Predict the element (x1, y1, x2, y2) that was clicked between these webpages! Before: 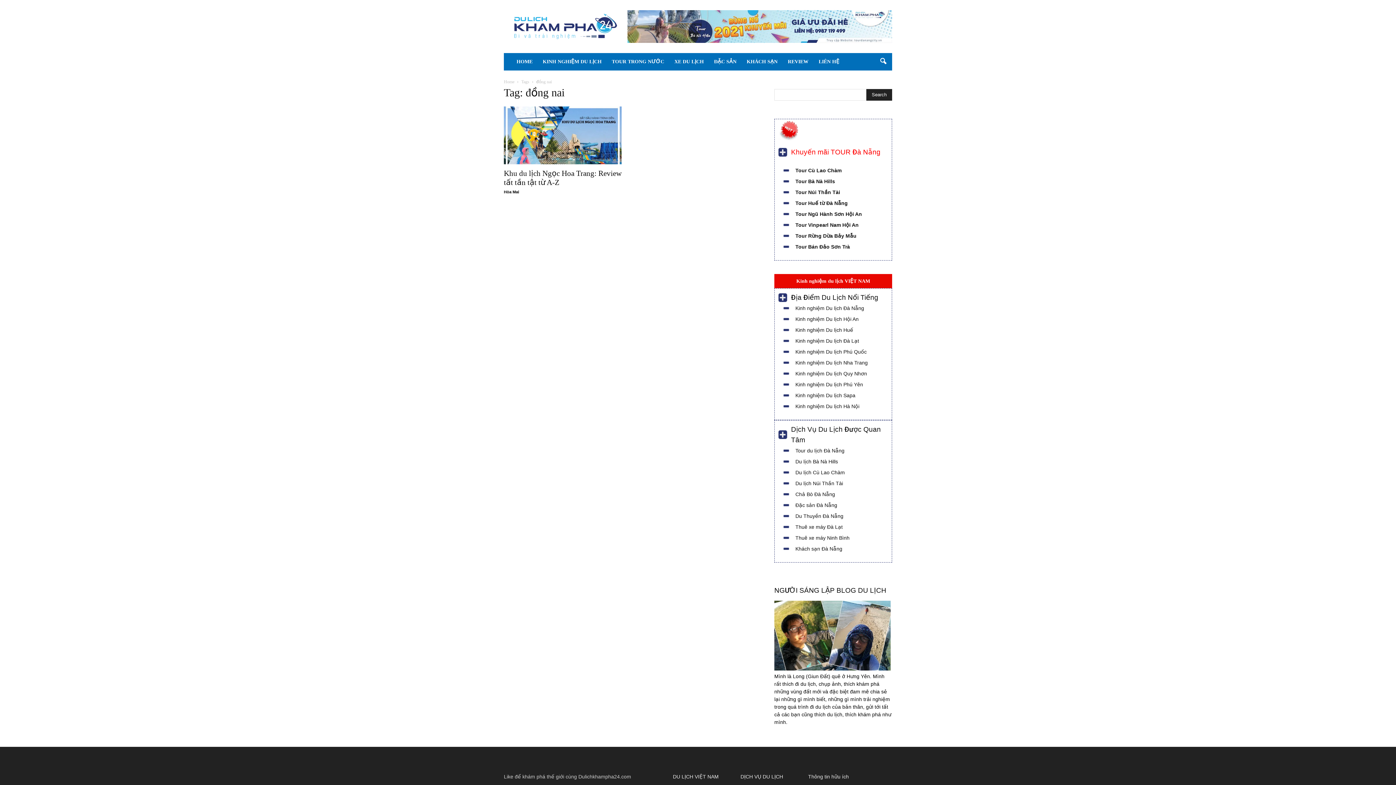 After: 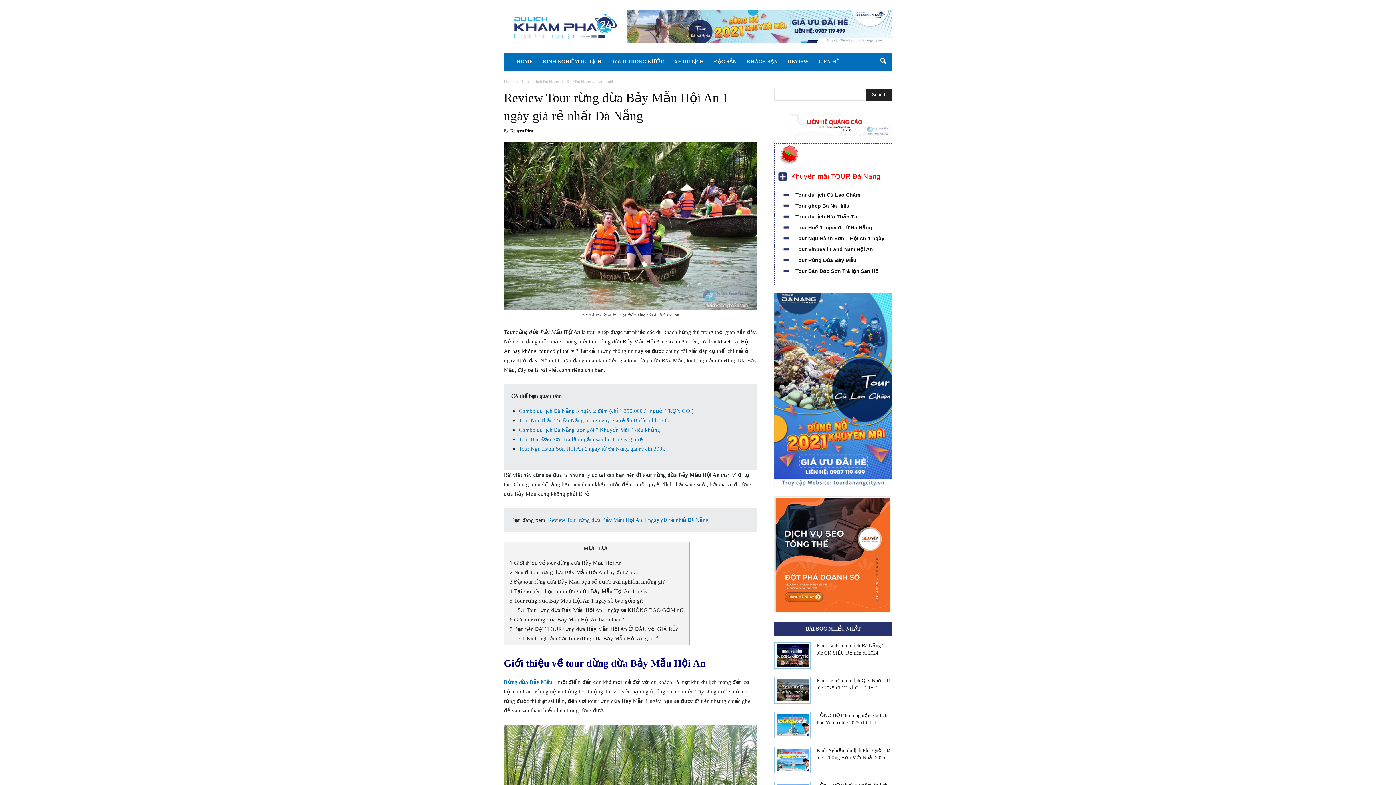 Action: bbox: (795, 233, 856, 238) label: Tour Rừng Dừa Bảy Mẫu